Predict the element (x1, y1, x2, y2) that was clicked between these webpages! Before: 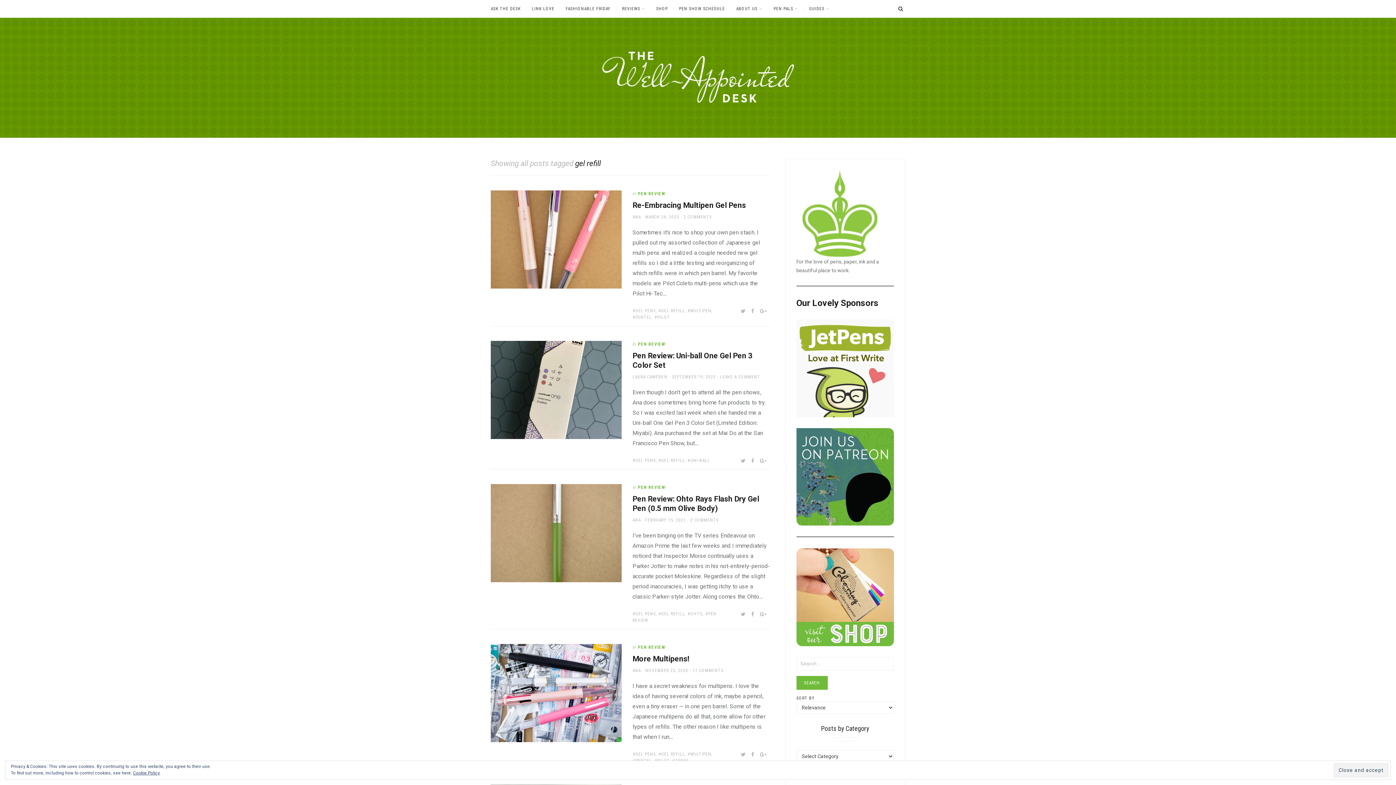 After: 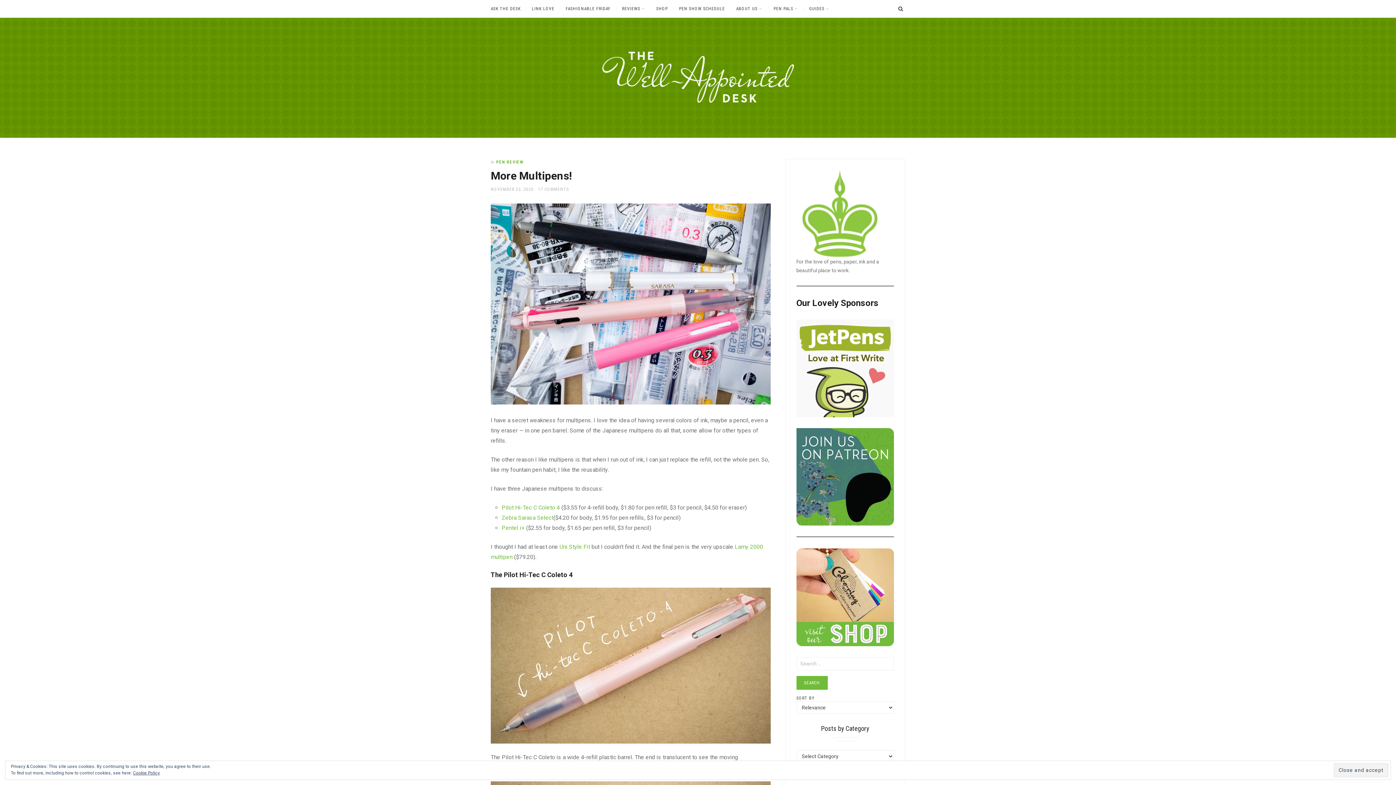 Action: bbox: (632, 654, 689, 663) label: More Multipens!